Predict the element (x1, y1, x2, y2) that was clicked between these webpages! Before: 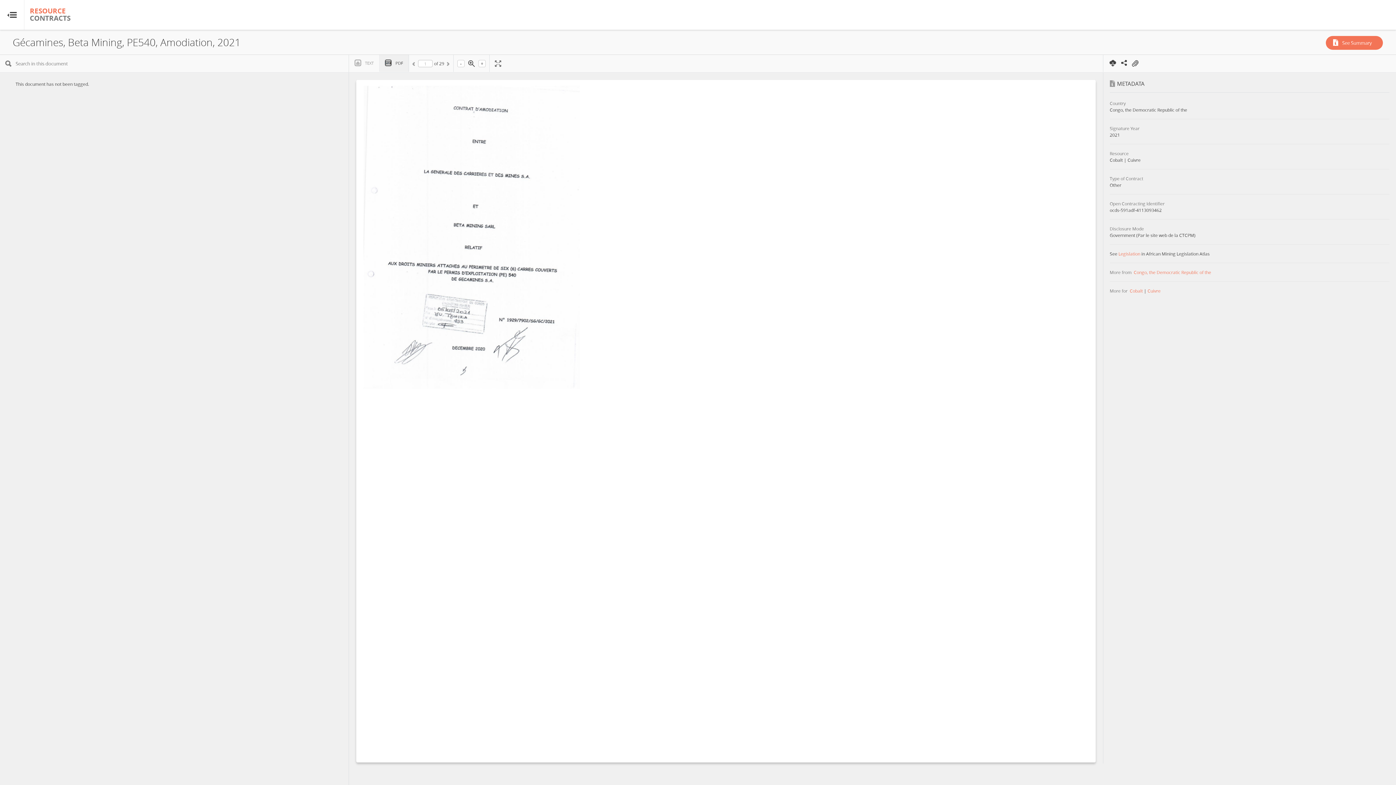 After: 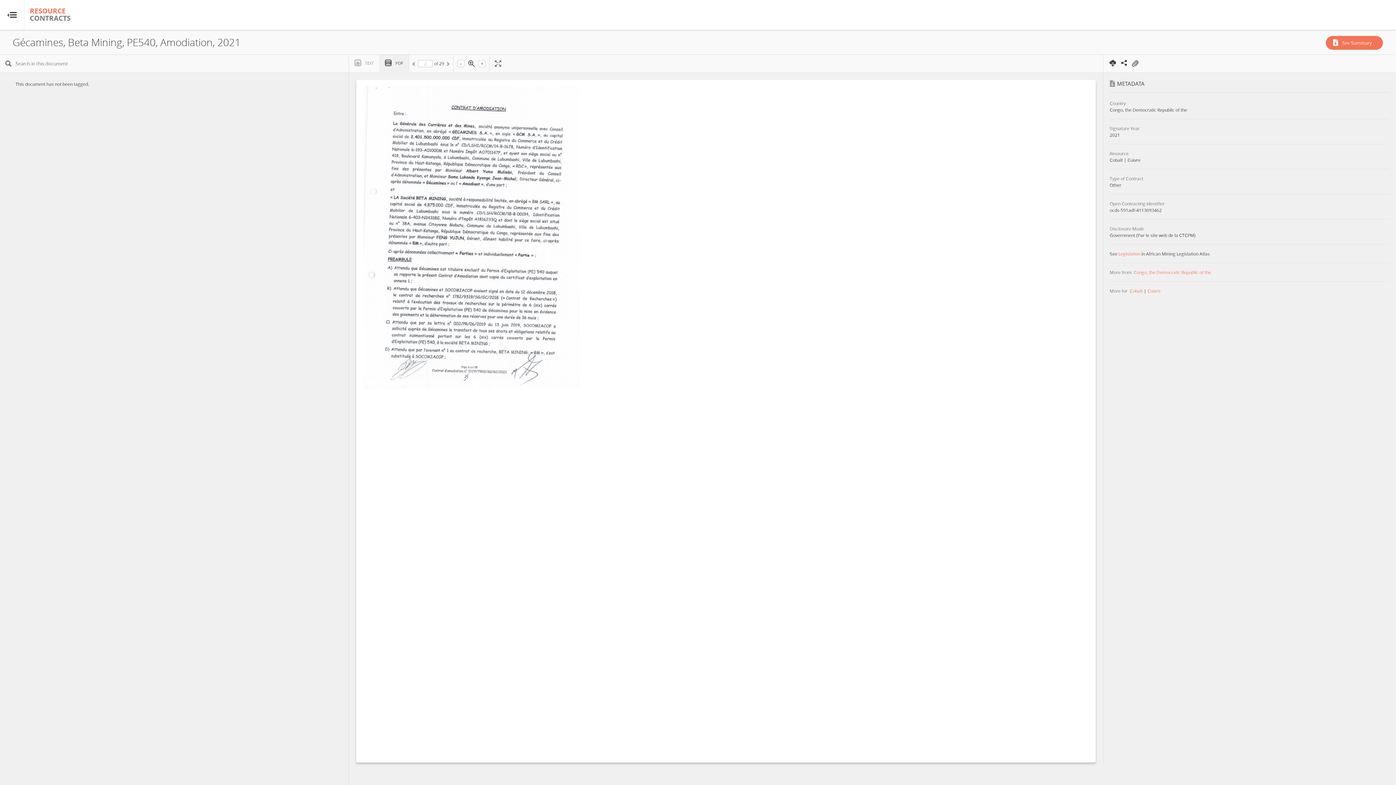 Action: bbox: (444, 60, 450, 69) label: Next